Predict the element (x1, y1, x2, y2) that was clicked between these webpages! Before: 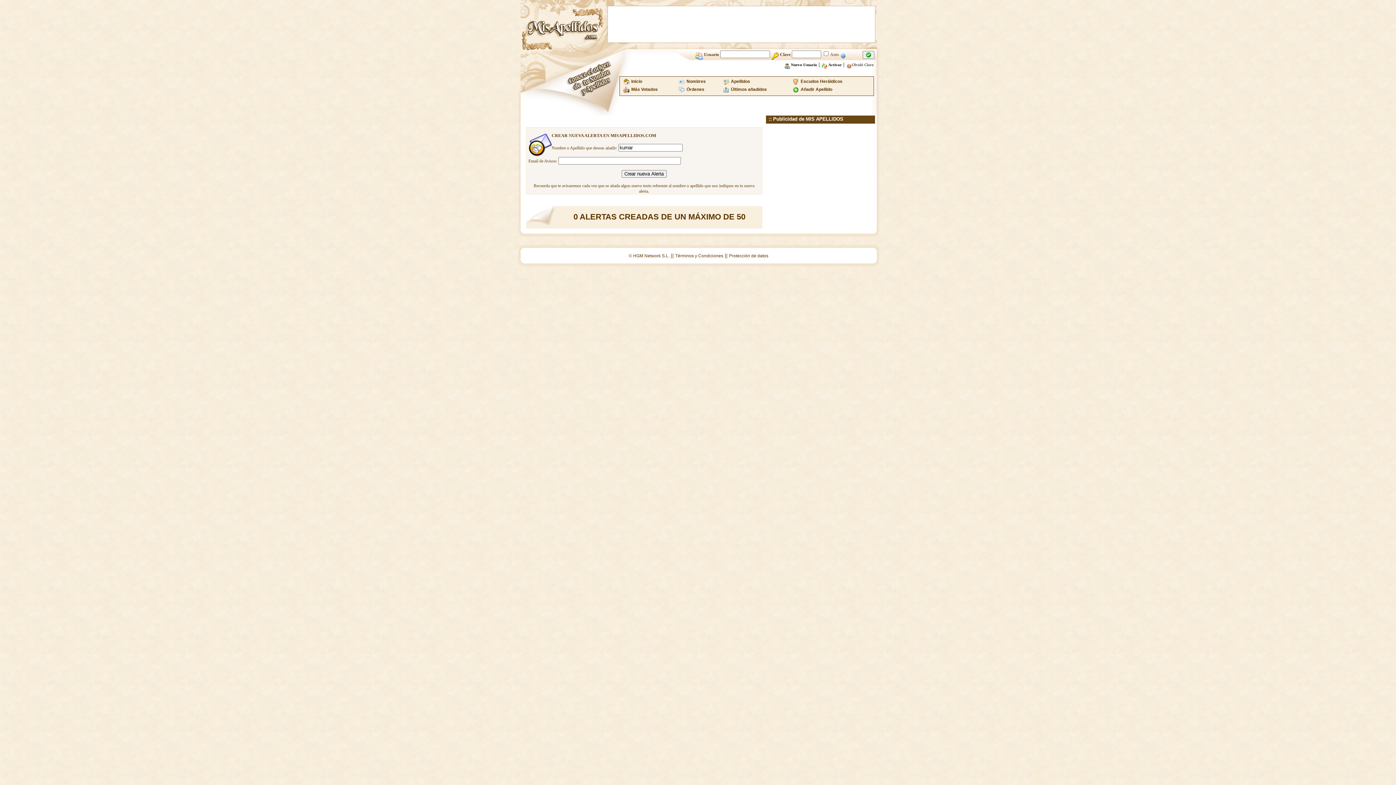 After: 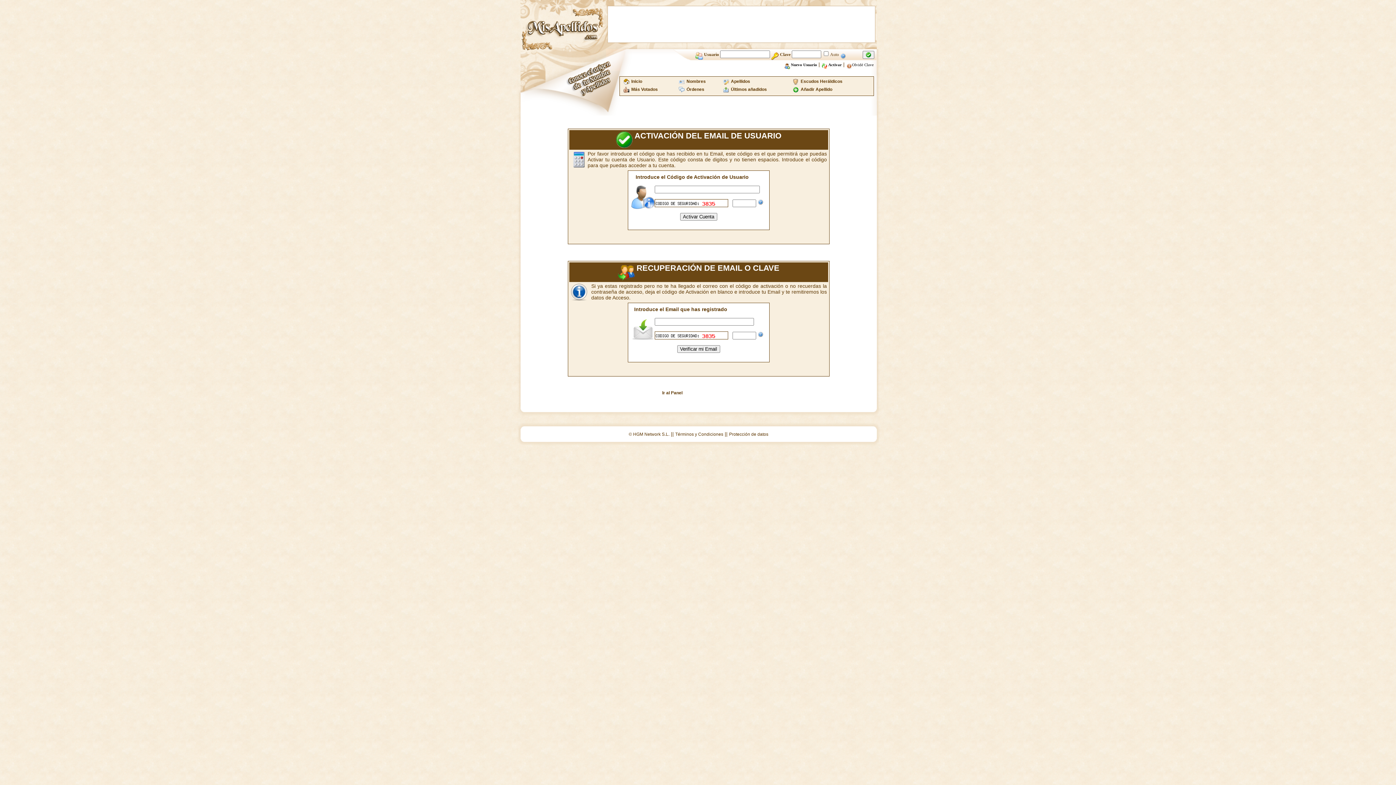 Action: label:  Activar bbox: (821, 62, 842, 66)